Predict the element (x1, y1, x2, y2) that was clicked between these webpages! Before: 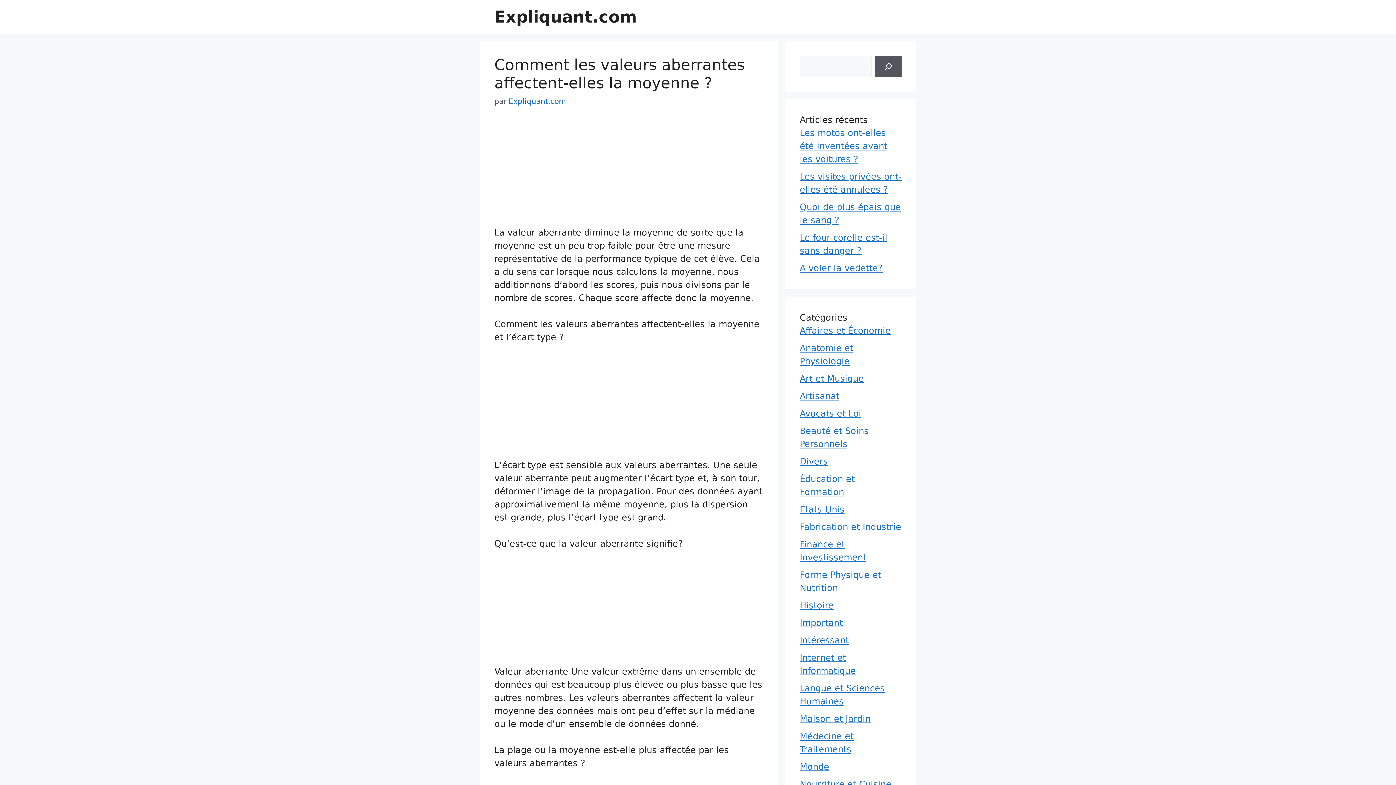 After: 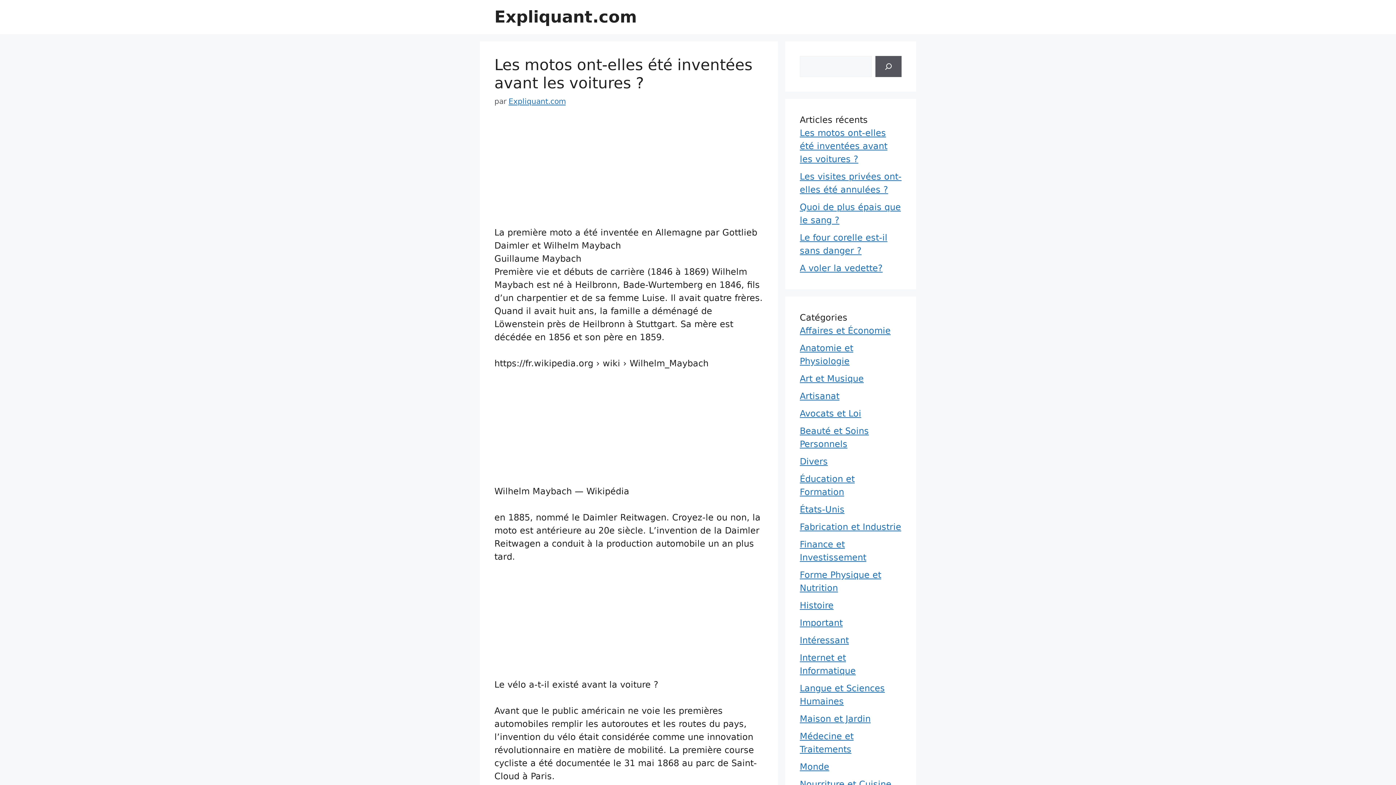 Action: bbox: (800, 128, 887, 164) label: Les motos ont-elles été inventées avant les voitures ?